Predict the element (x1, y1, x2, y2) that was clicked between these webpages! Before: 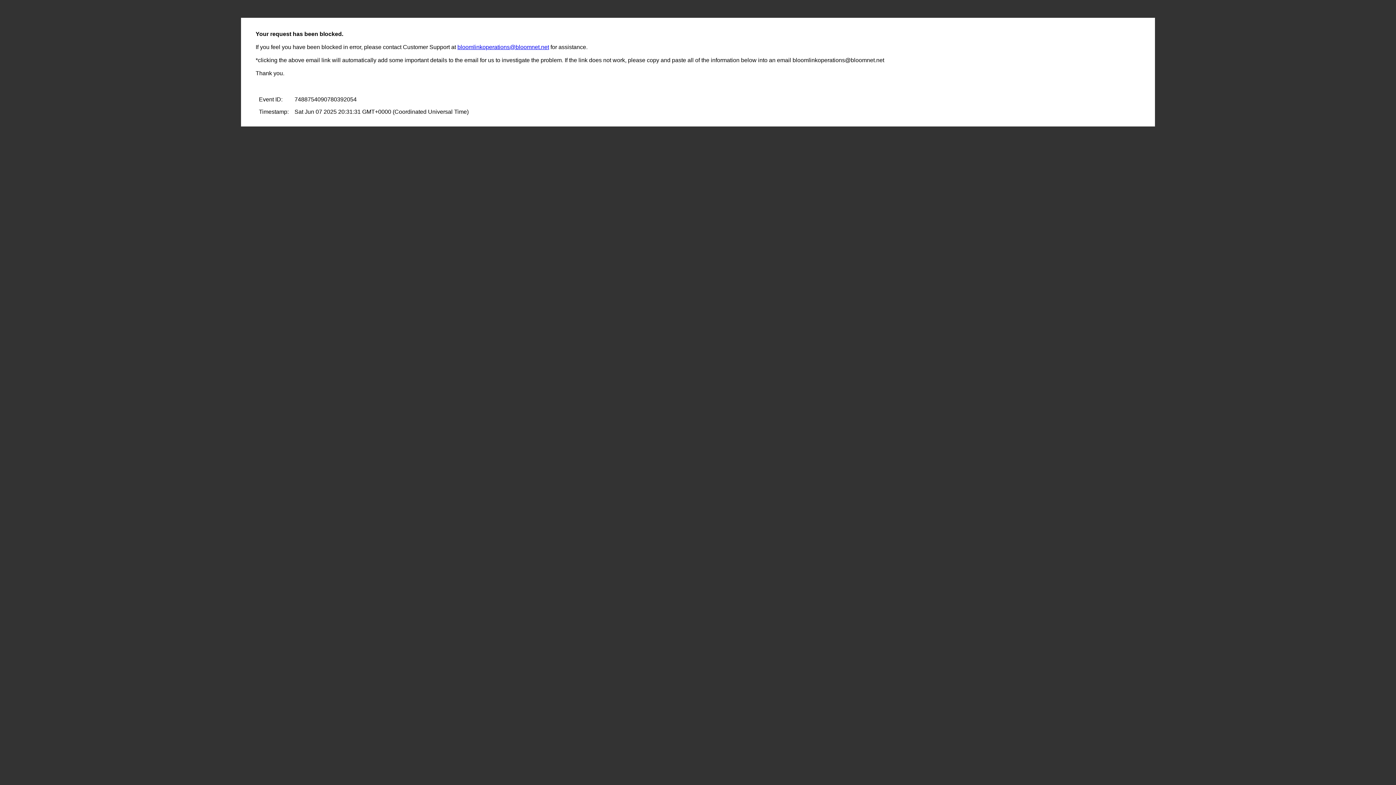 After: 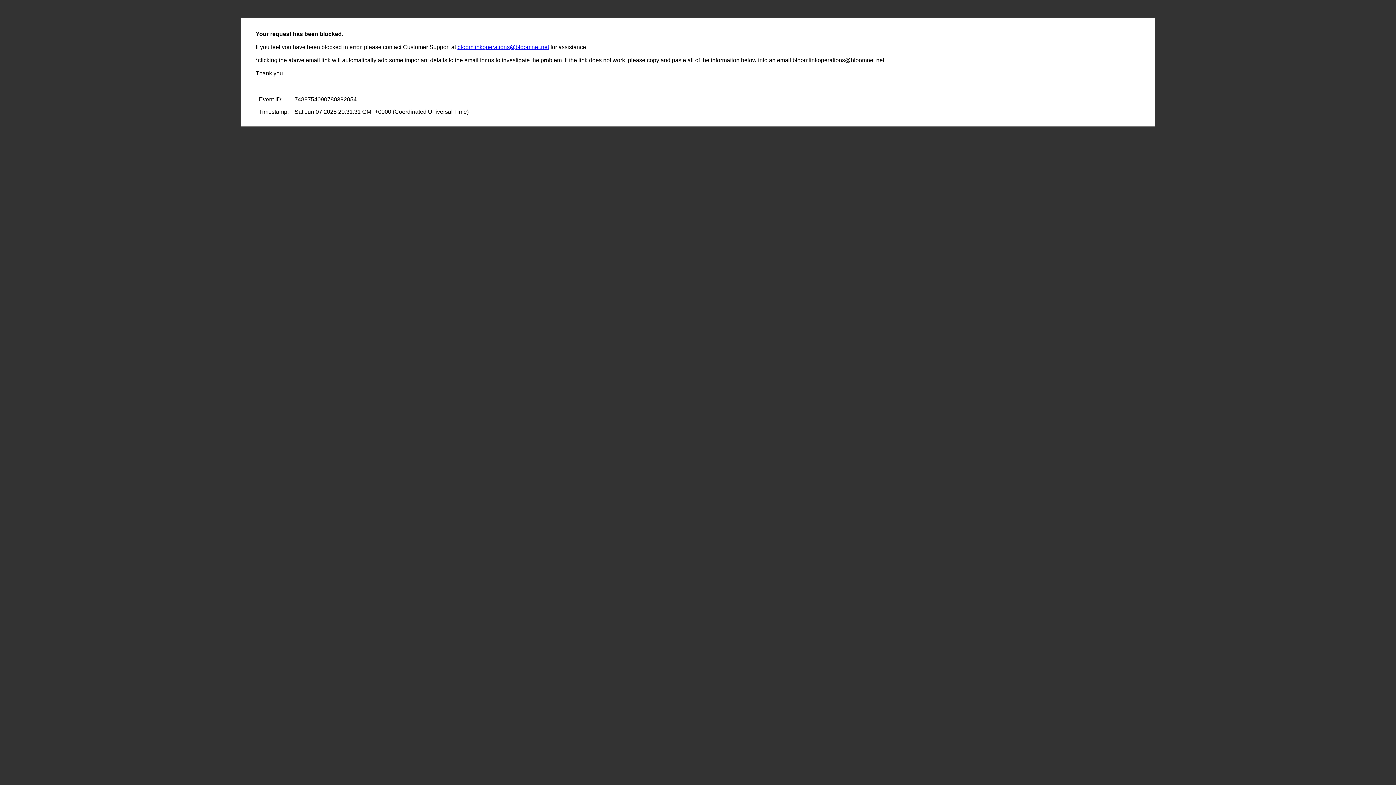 Action: label: bloomlinkoperations@bloomnet.net bbox: (457, 44, 549, 50)